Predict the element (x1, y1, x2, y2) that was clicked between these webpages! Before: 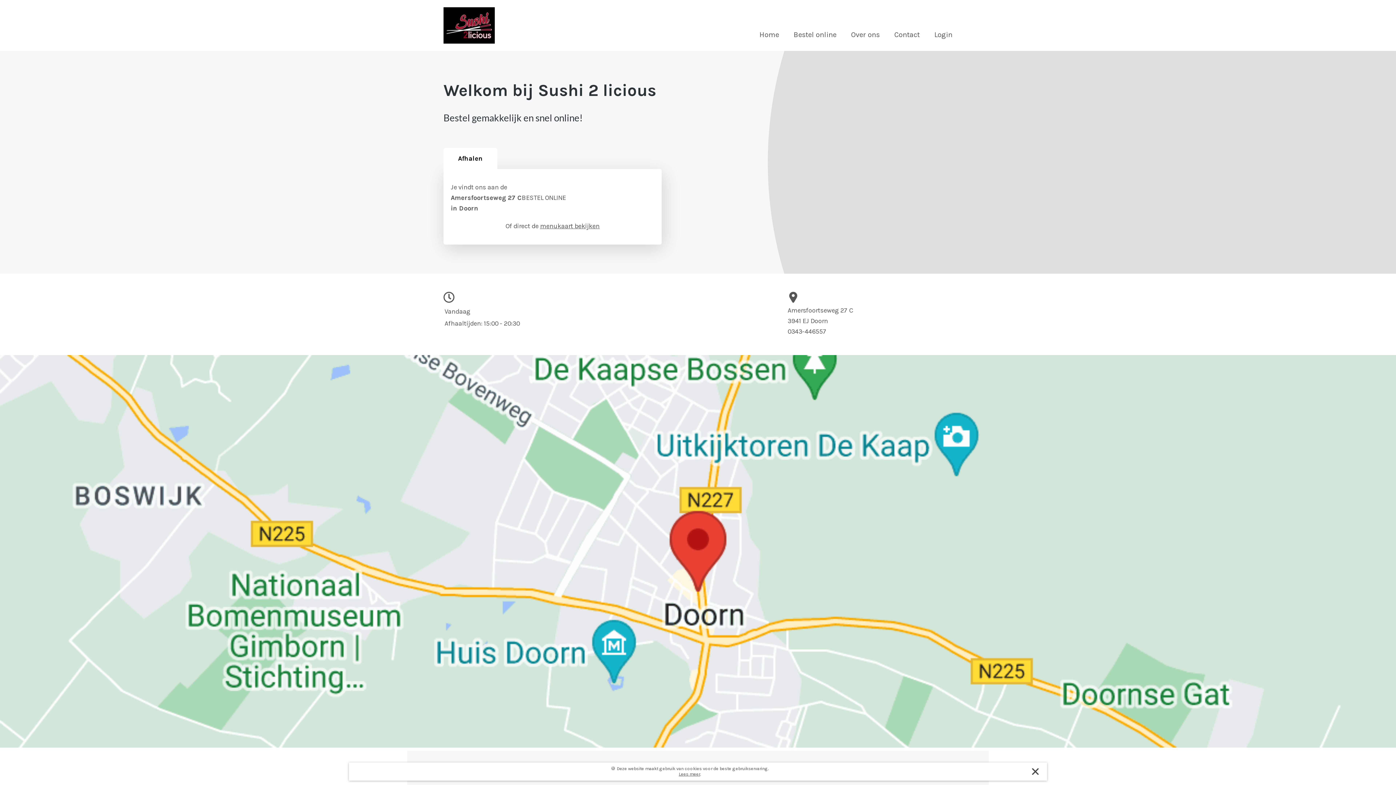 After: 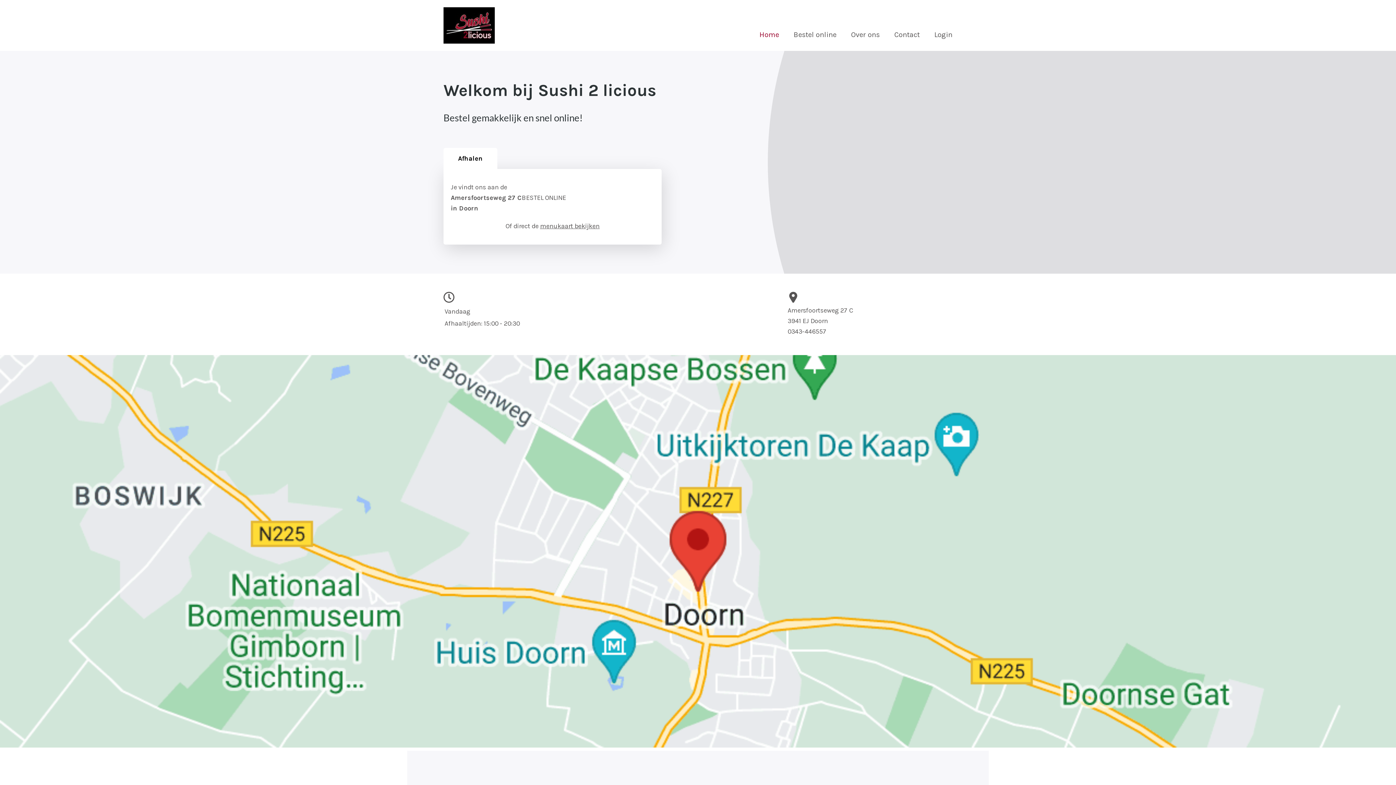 Action: label: Home bbox: (752, 24, 786, 44)